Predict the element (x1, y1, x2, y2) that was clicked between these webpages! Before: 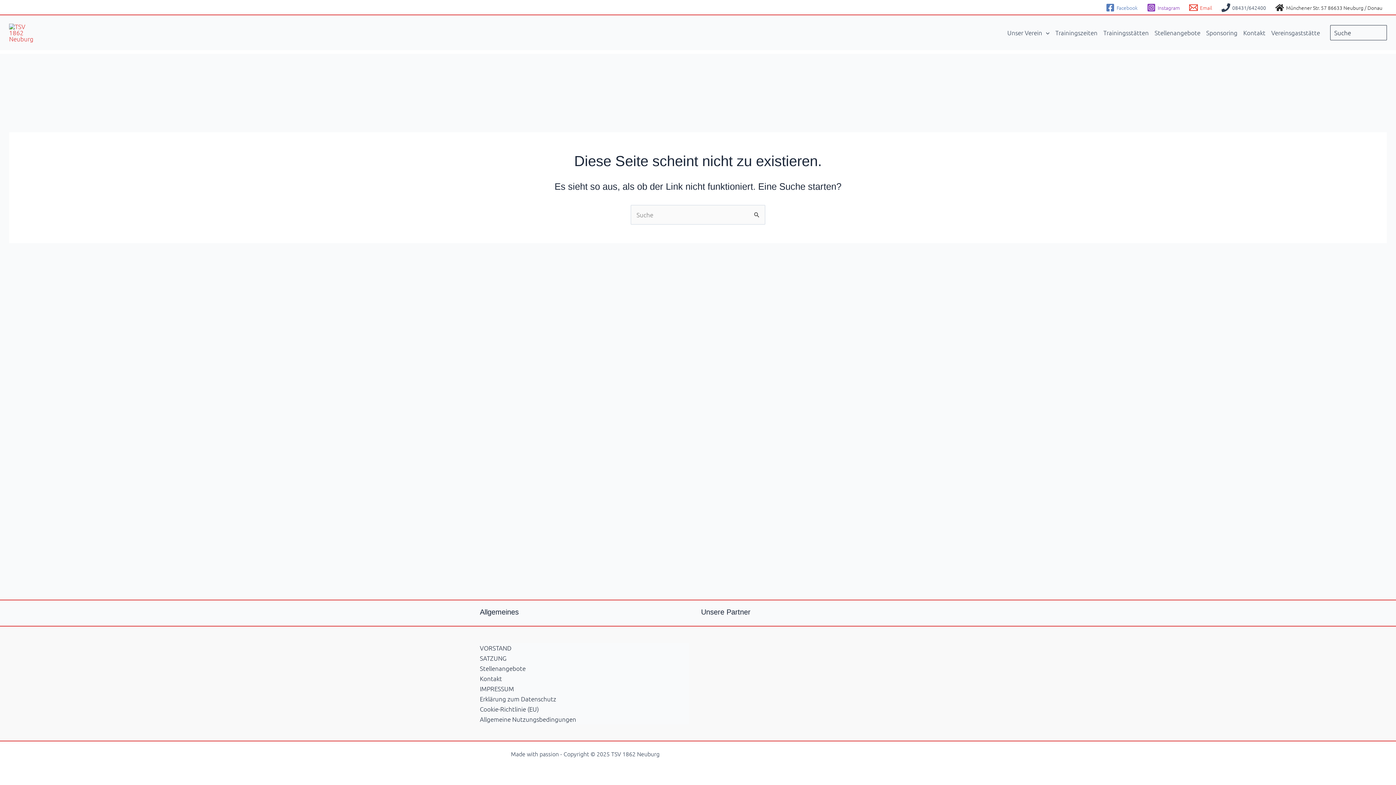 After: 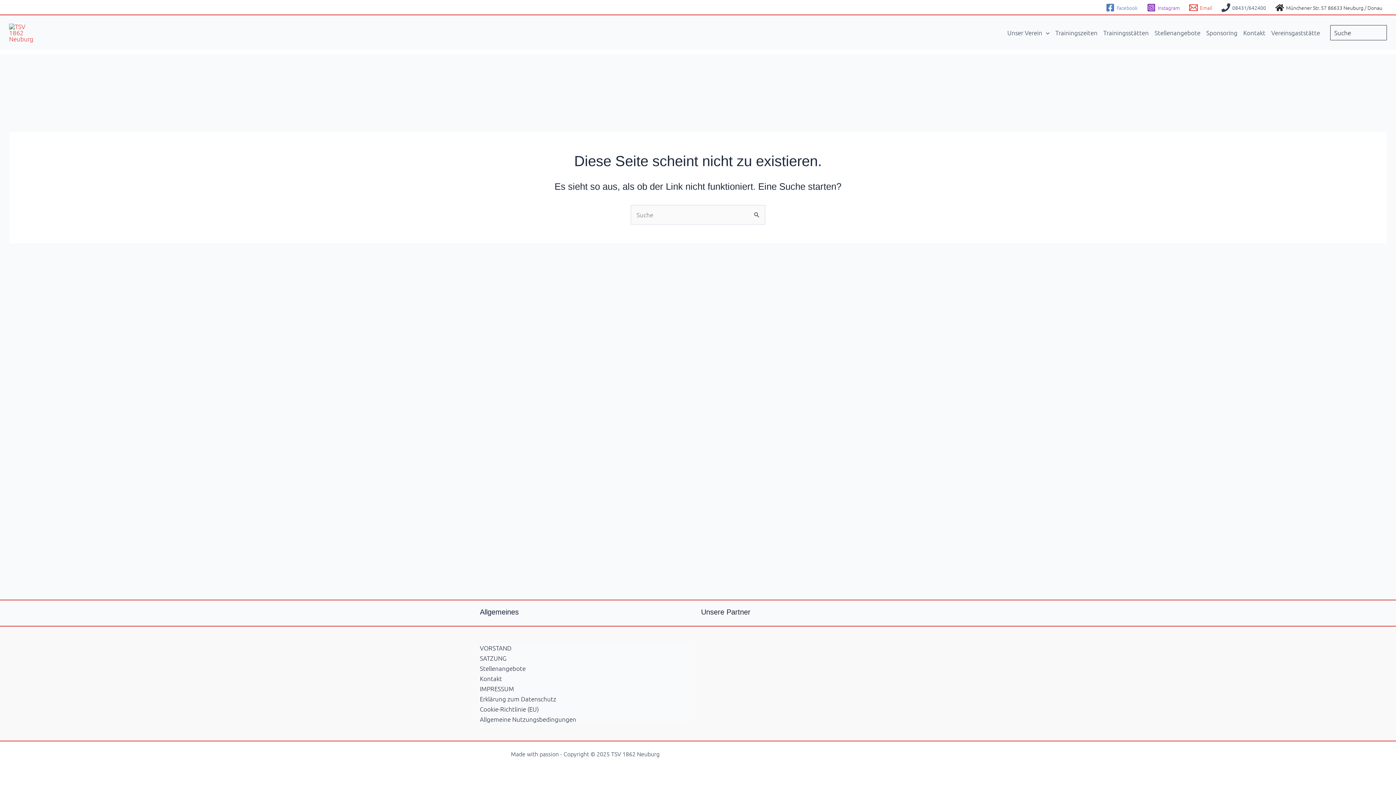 Action: label: Facebook bbox: (1105, 2, 1138, 12)